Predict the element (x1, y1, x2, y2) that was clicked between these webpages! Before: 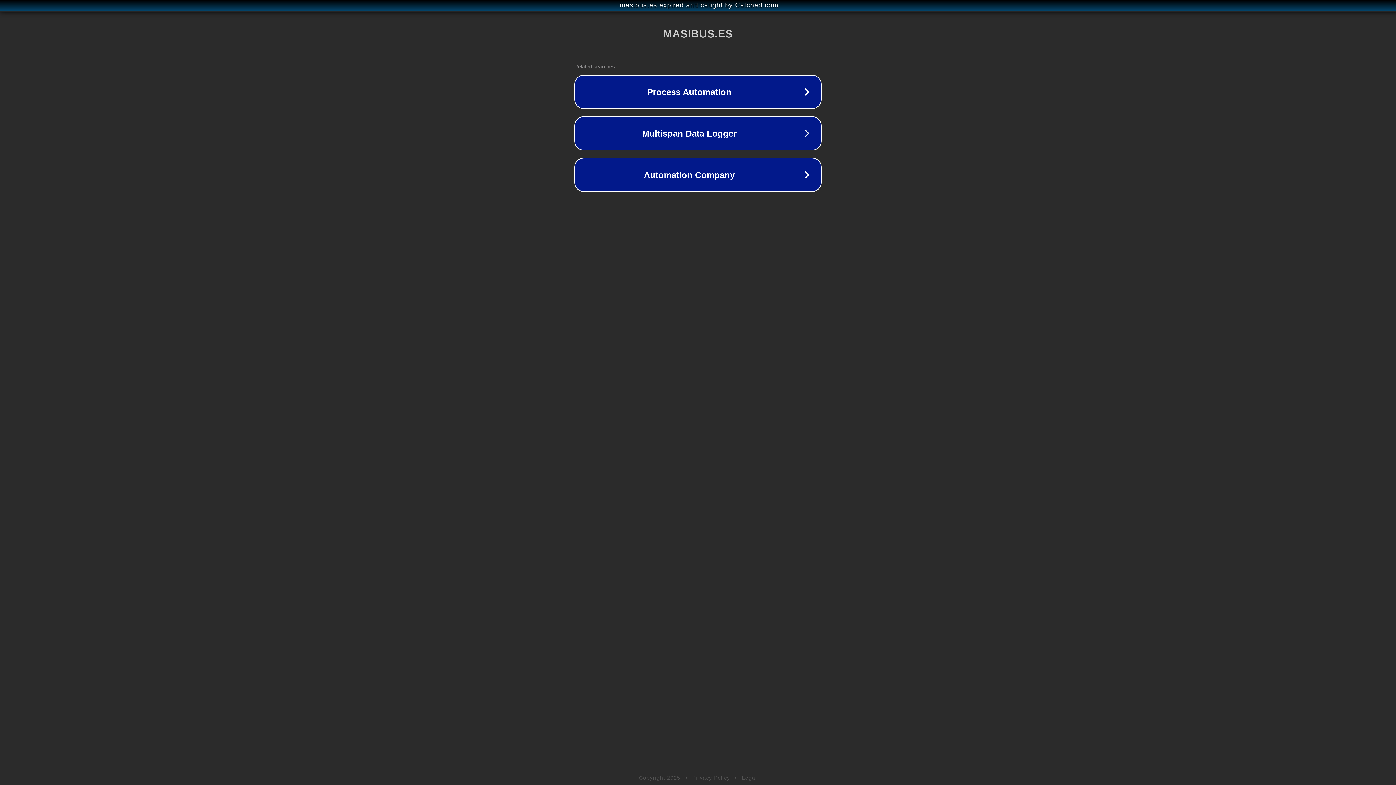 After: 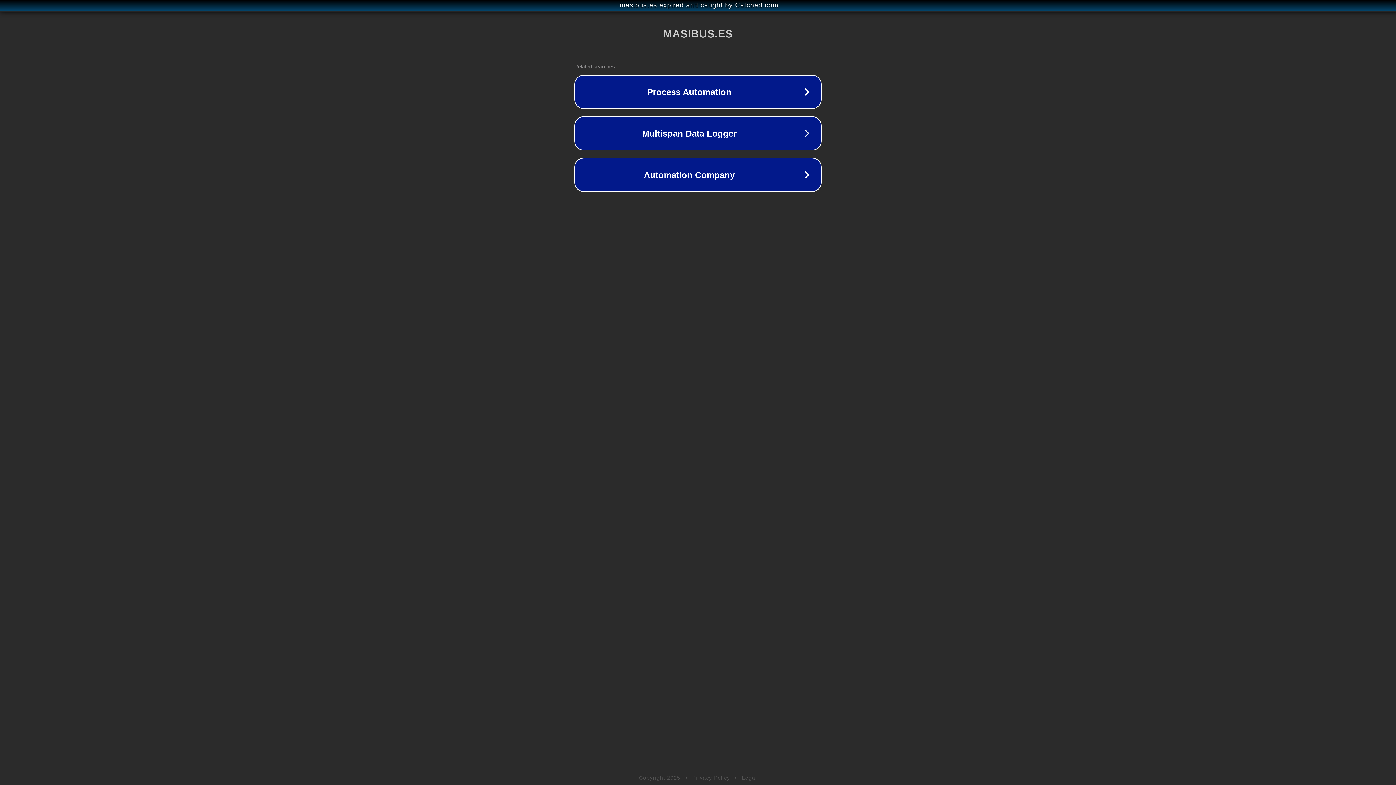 Action: label: Legal bbox: (742, 775, 757, 781)